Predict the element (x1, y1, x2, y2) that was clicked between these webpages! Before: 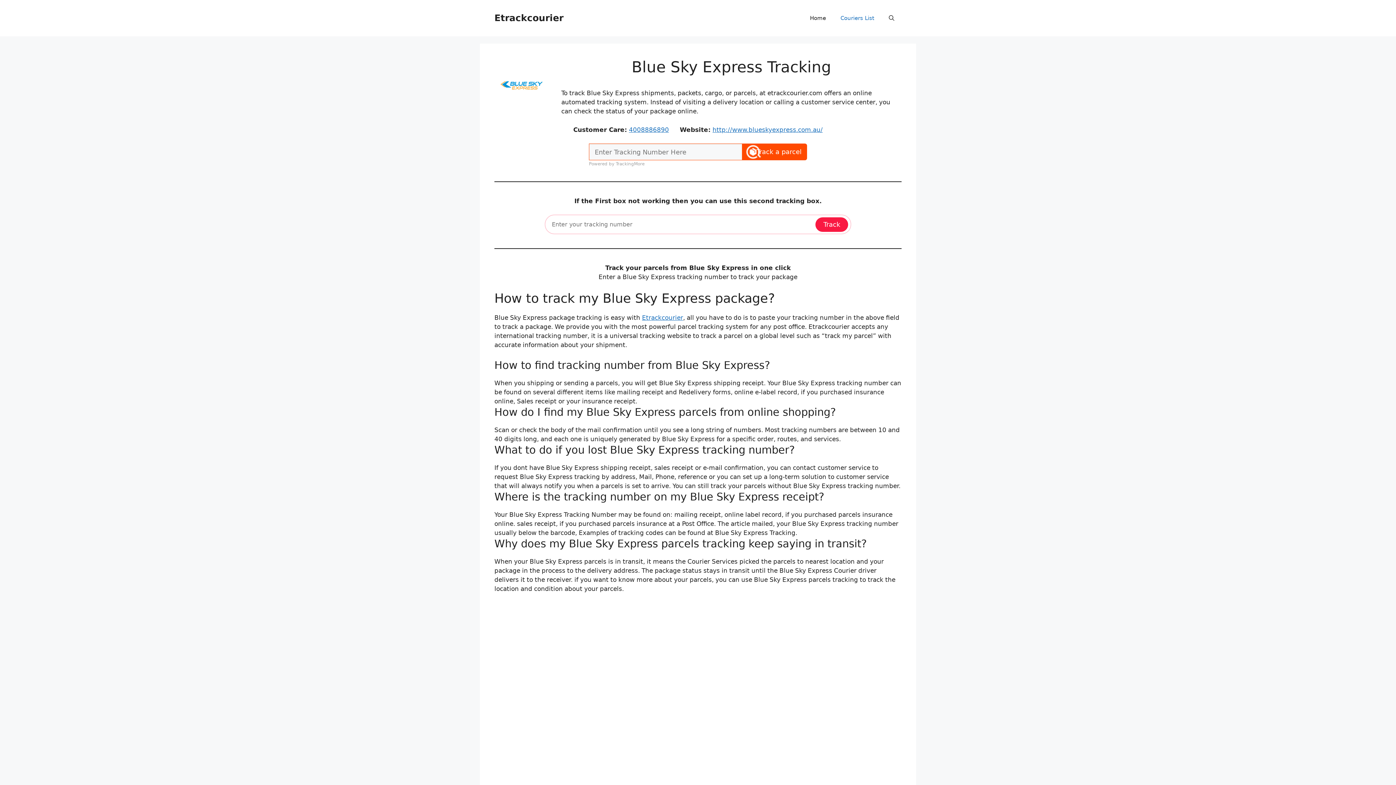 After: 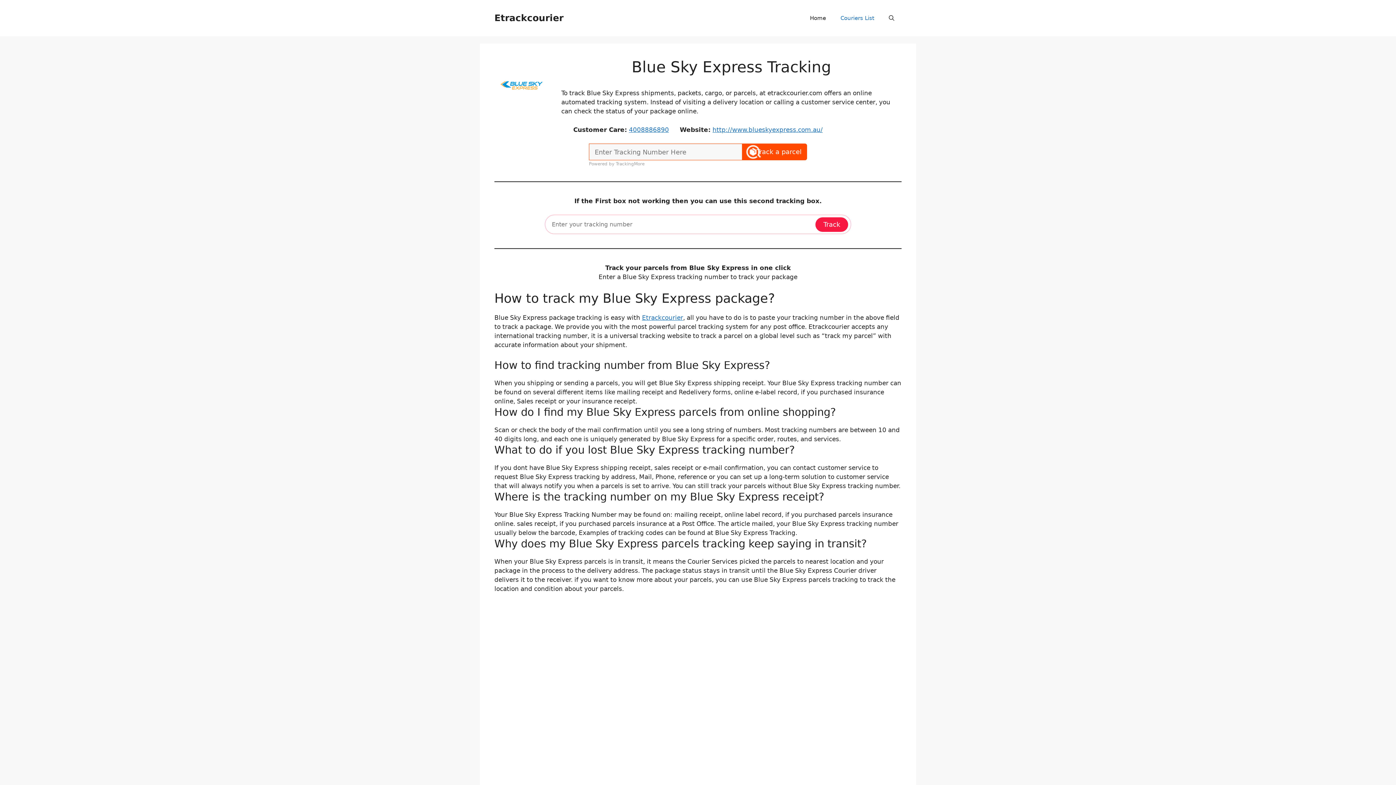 Action: bbox: (589, 161, 644, 166) label: Powered by TrackingMore